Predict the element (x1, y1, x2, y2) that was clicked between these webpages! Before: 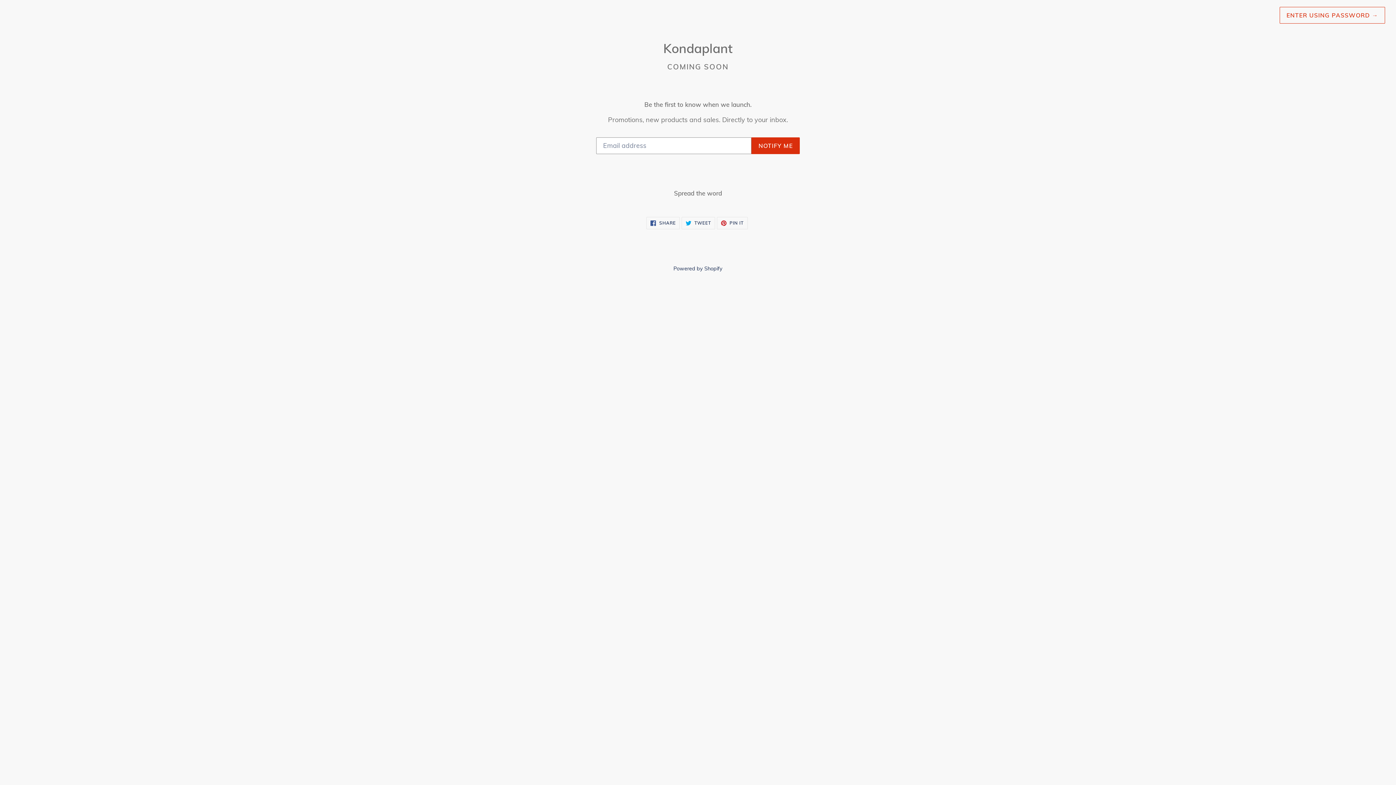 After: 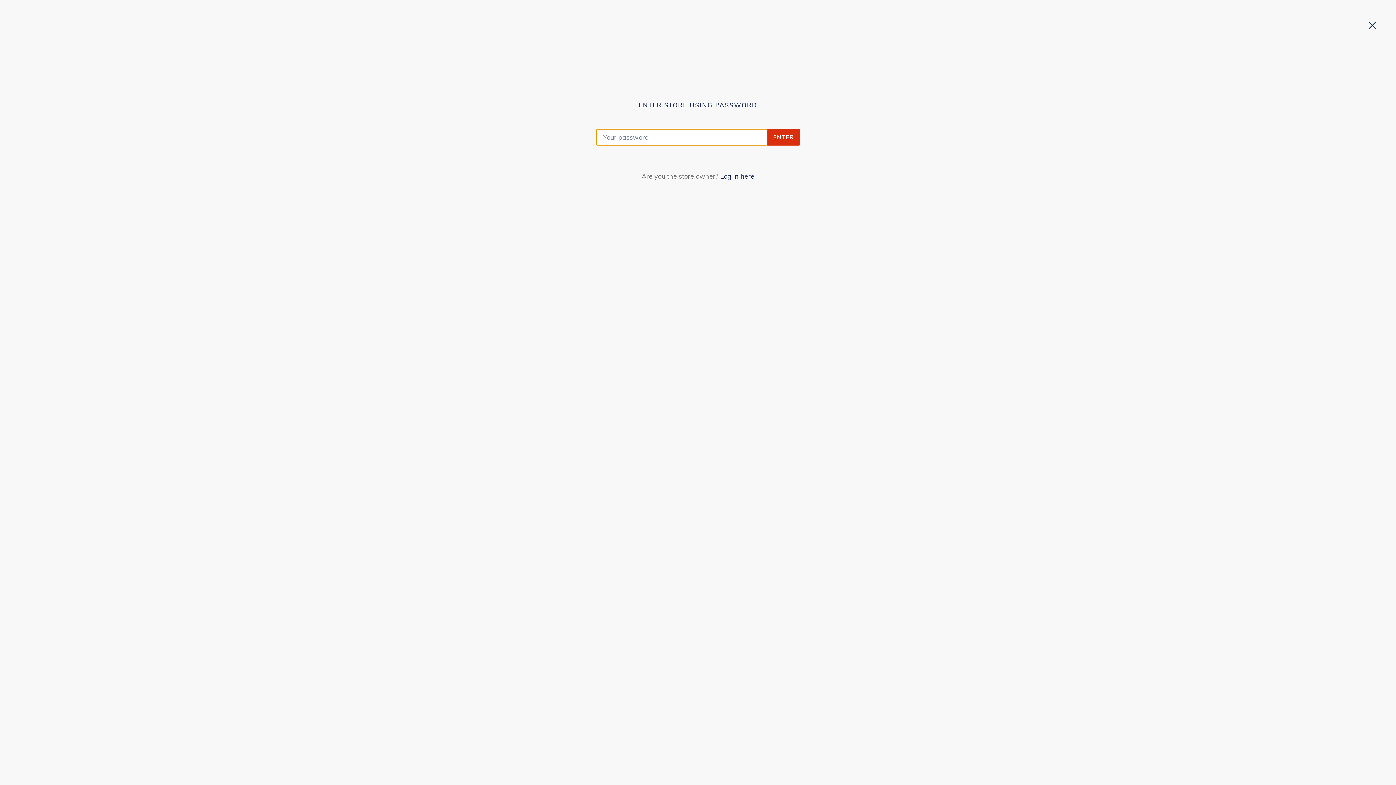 Action: label: ENTER USING PASSWORD → bbox: (1279, 6, 1385, 23)